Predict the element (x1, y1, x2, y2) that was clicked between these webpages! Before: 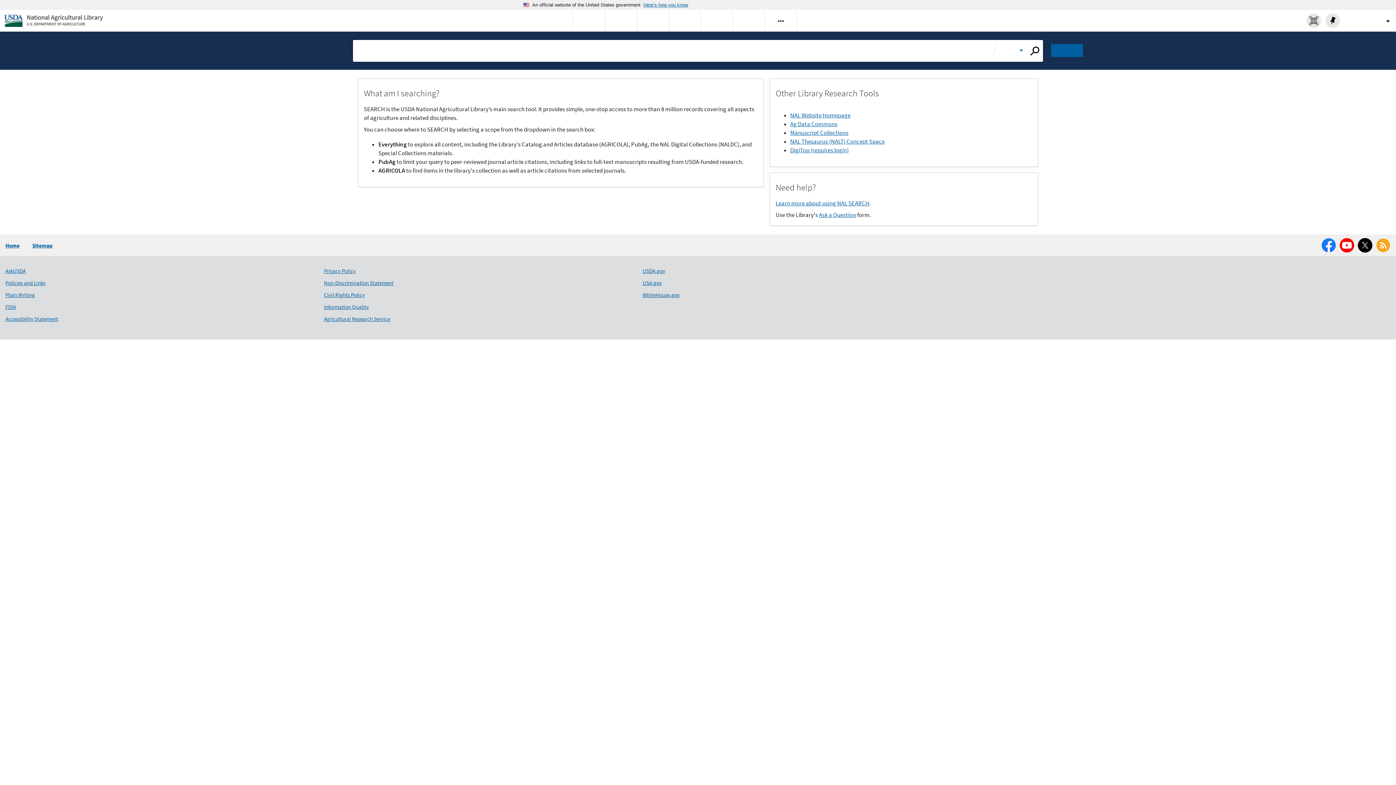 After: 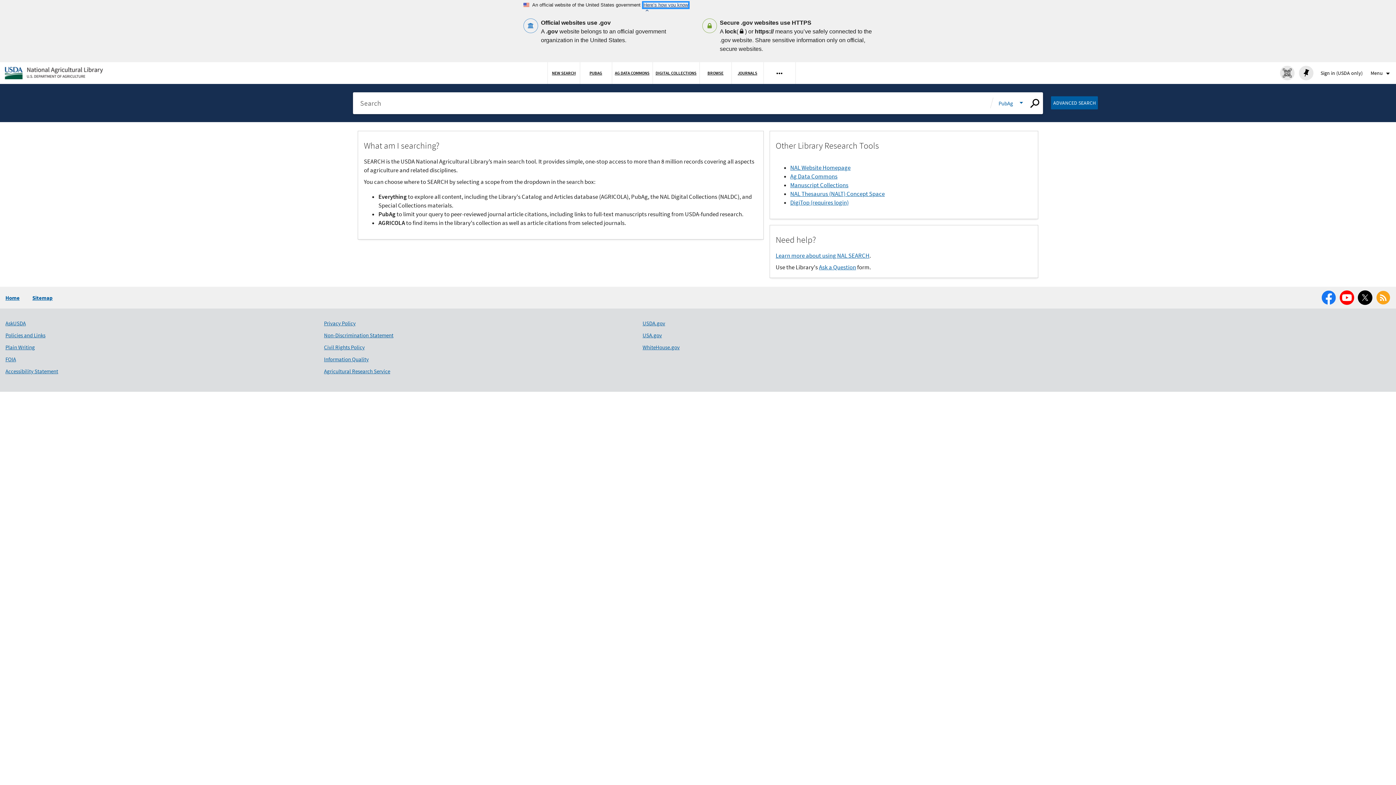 Action: label: Here’s how you know bbox: (643, 2, 688, 7)